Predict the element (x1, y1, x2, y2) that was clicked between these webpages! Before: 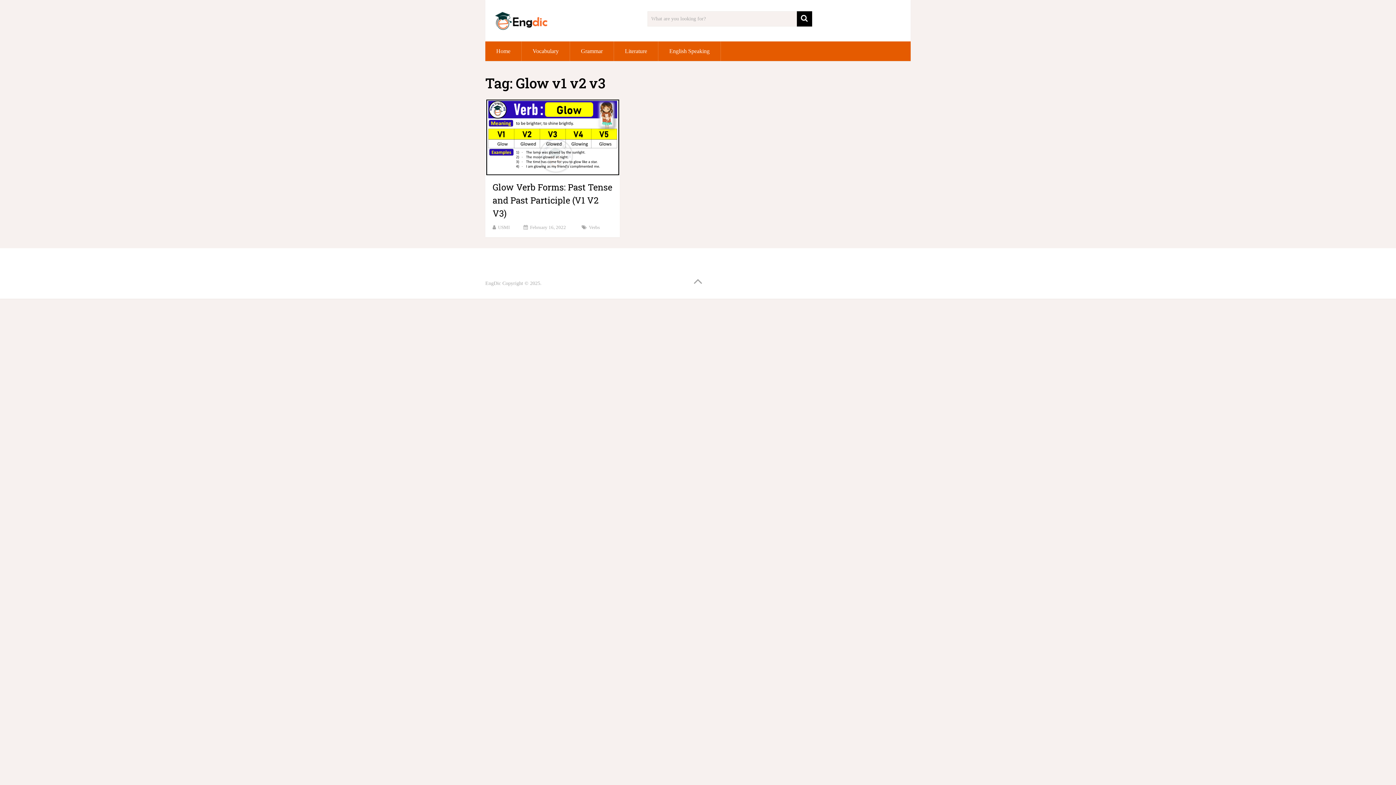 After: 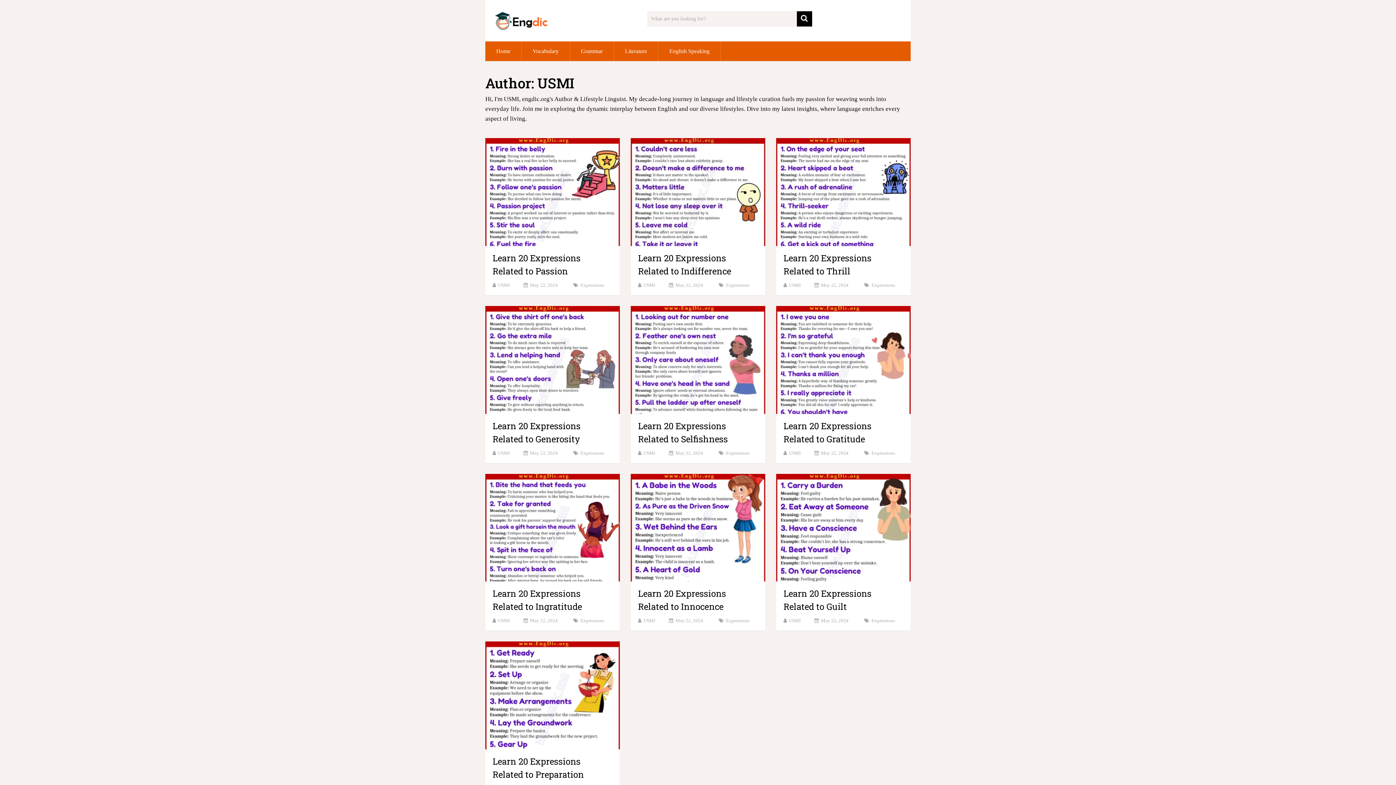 Action: label: USMI bbox: (498, 224, 509, 230)